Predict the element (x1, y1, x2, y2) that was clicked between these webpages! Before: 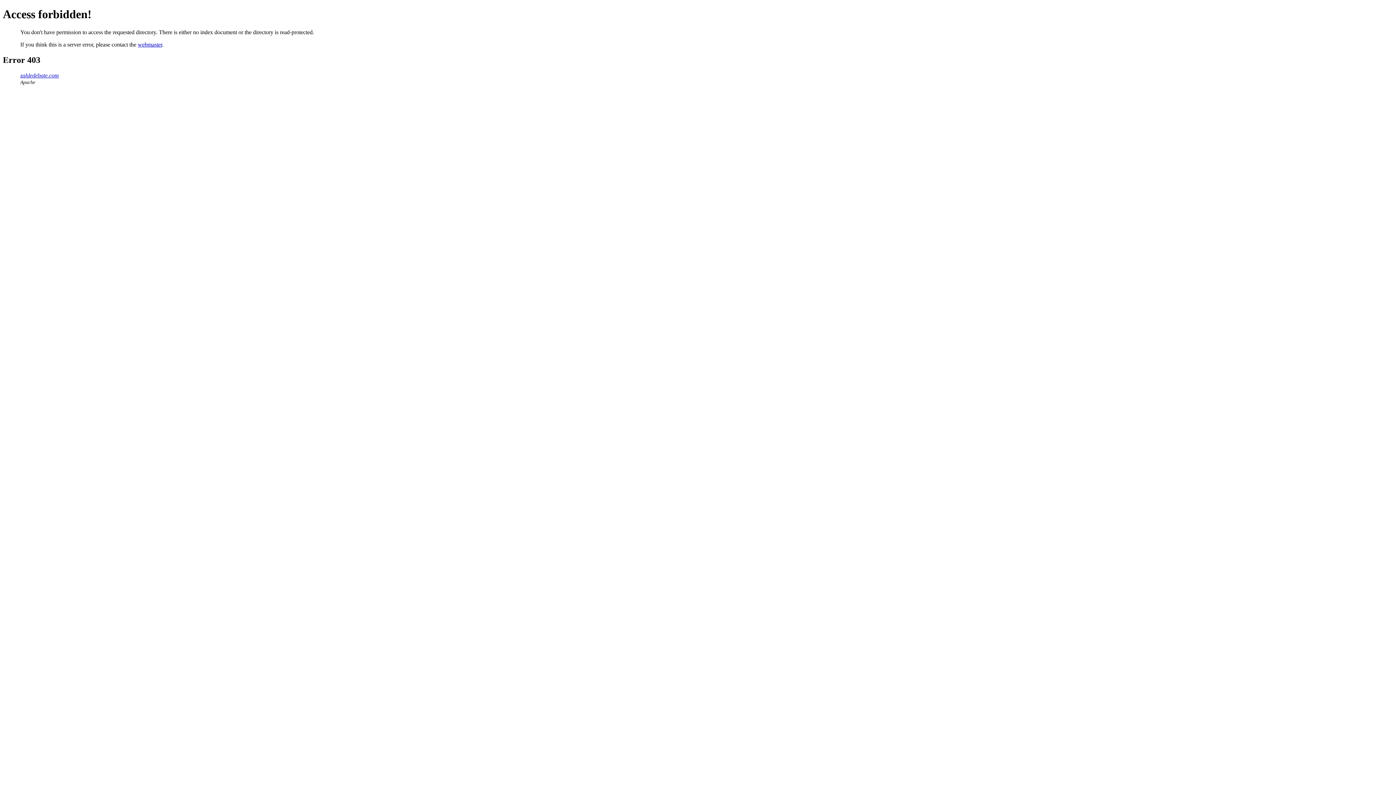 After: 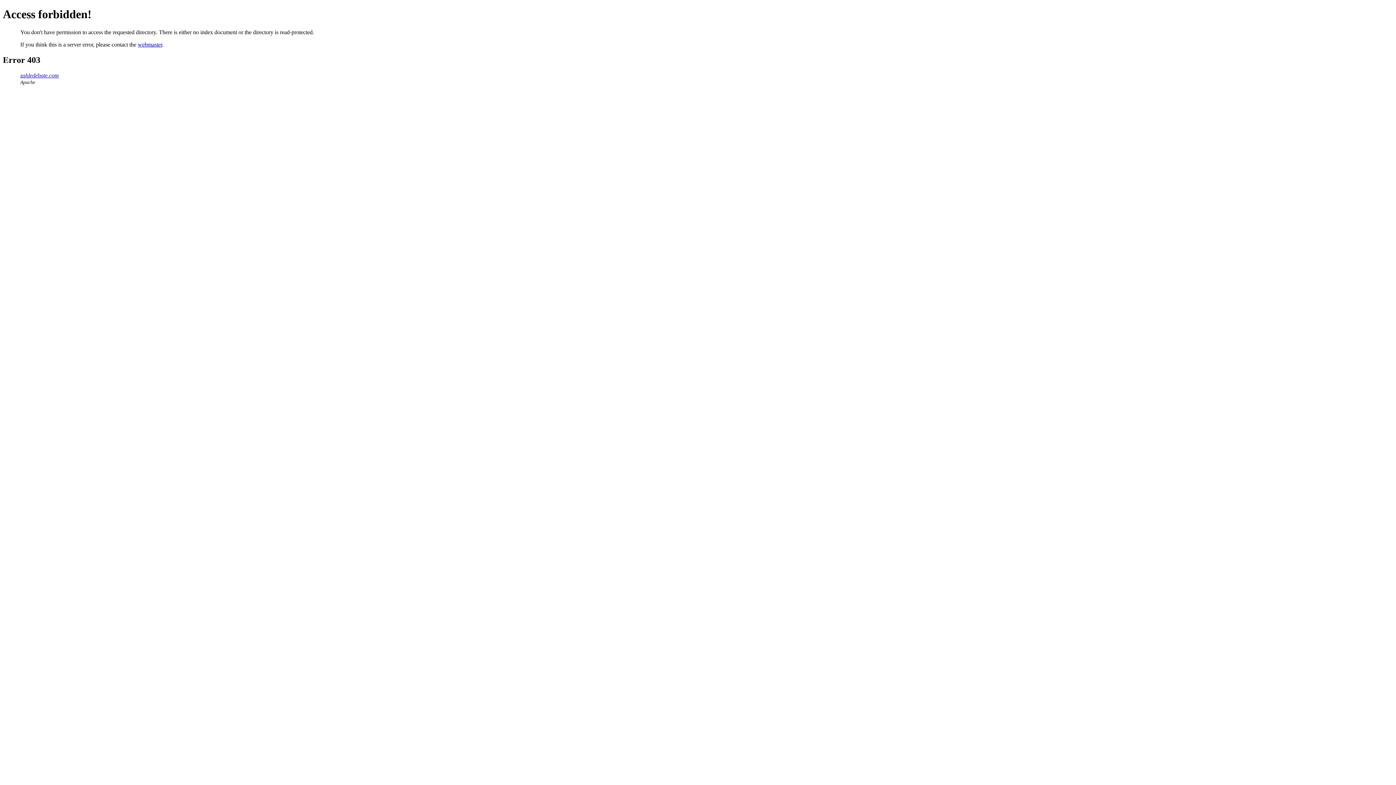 Action: label: zahledebate.com bbox: (20, 72, 58, 78)